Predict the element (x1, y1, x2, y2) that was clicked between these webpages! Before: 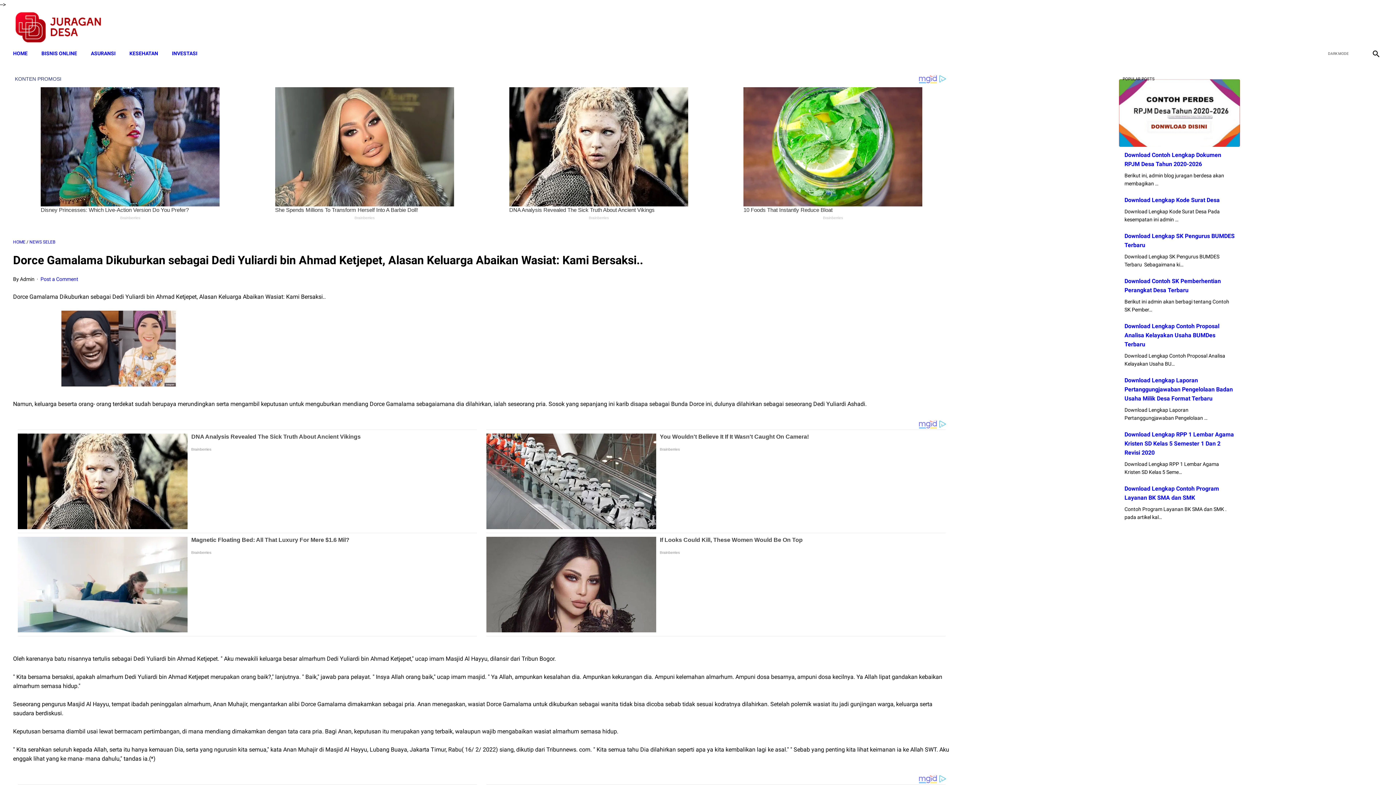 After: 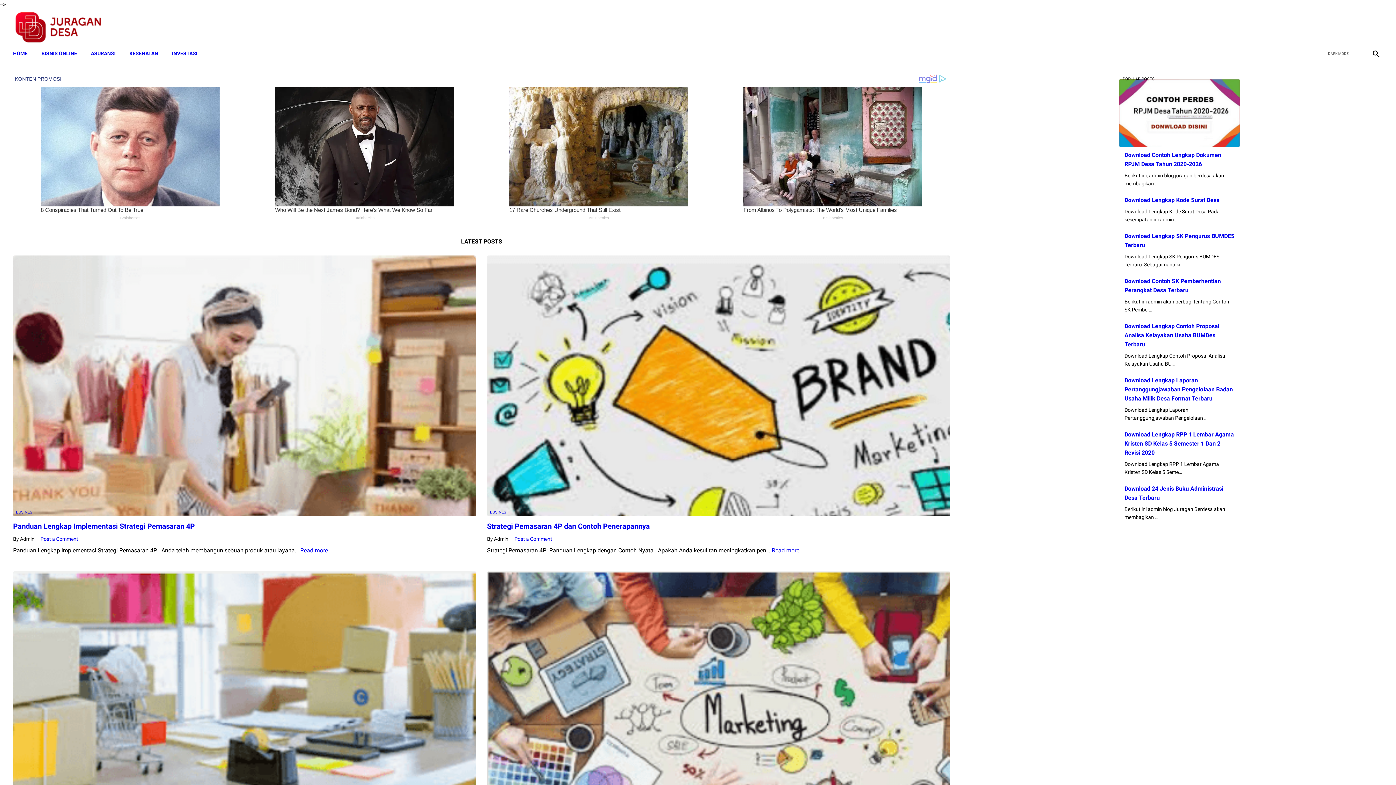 Action: label: instagram bbox: (1367, 19, 1383, 35)